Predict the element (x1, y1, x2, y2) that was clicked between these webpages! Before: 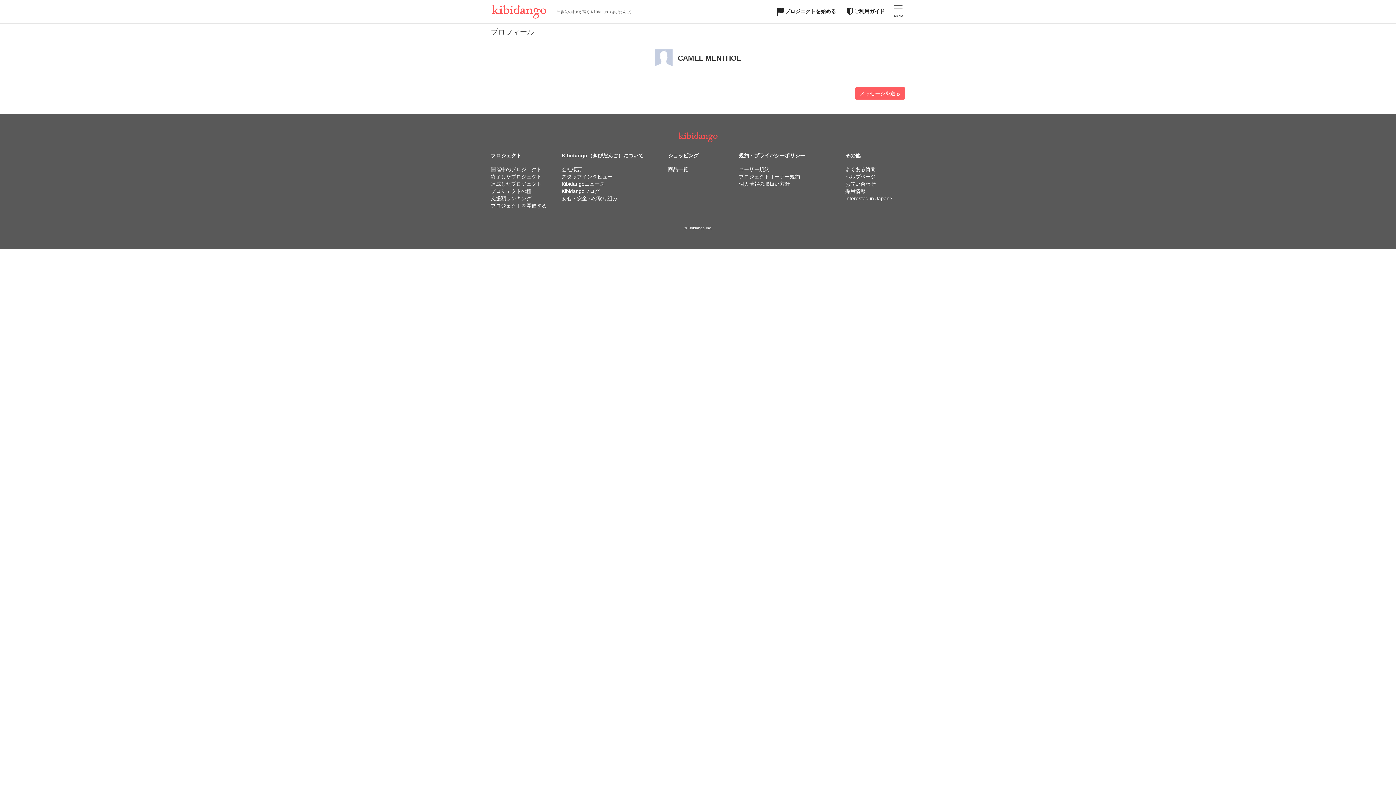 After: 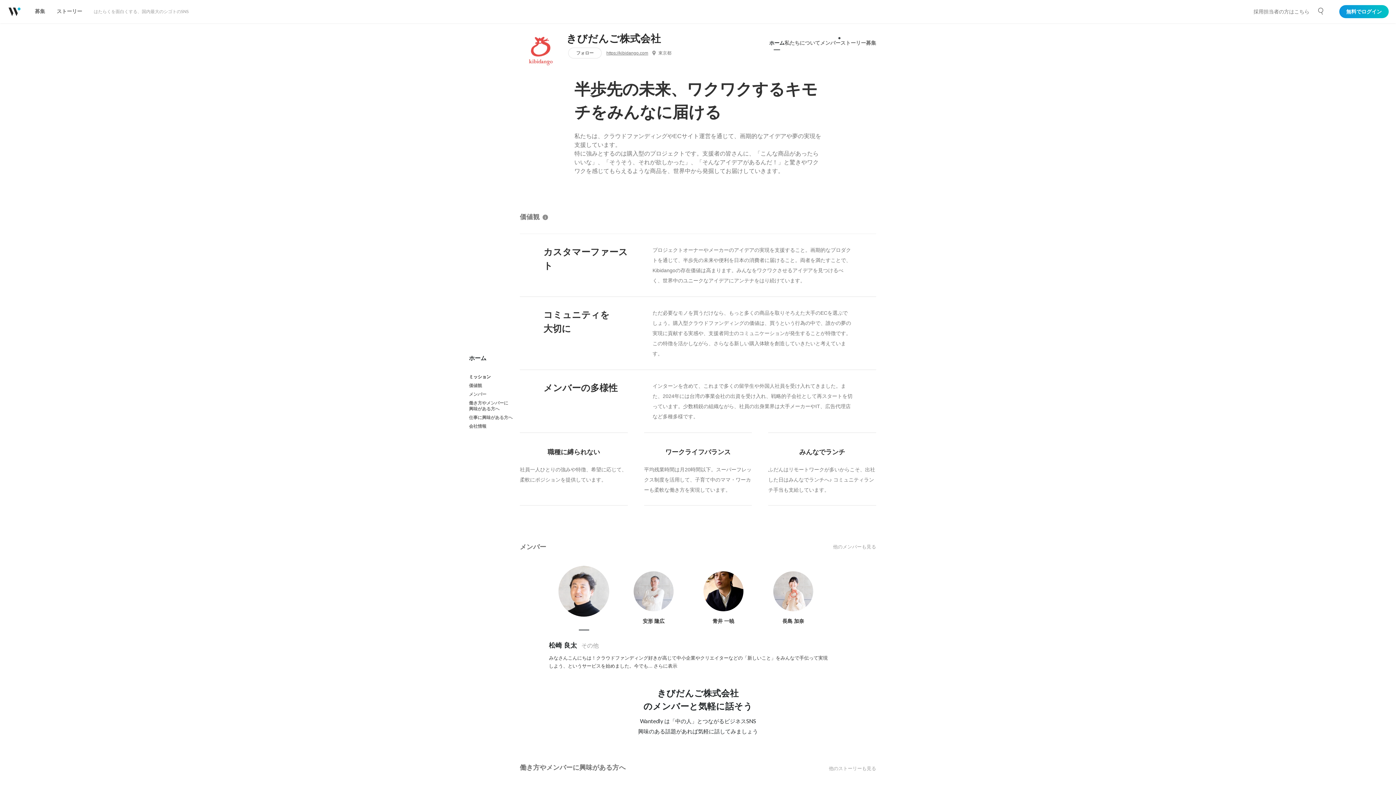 Action: label: 採用情報 bbox: (845, 188, 865, 194)